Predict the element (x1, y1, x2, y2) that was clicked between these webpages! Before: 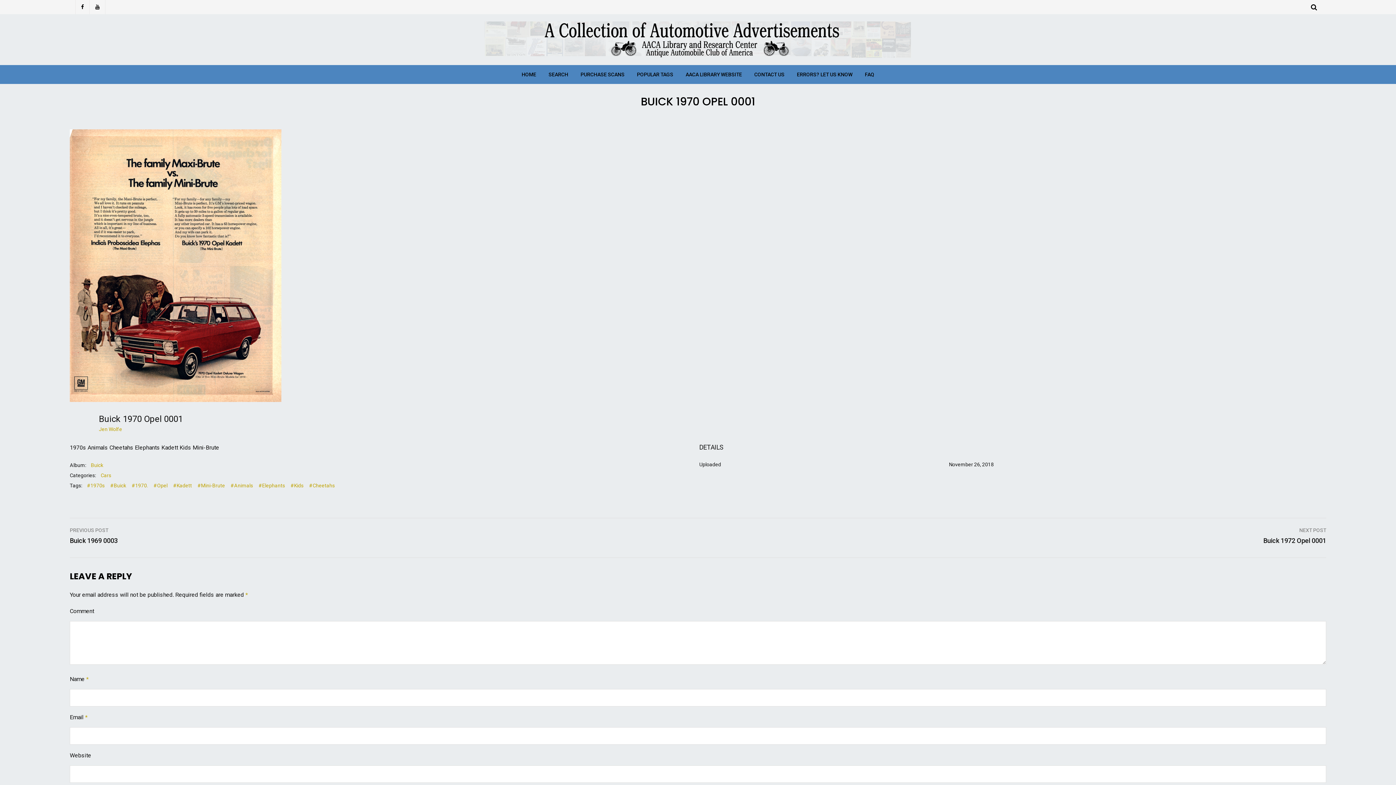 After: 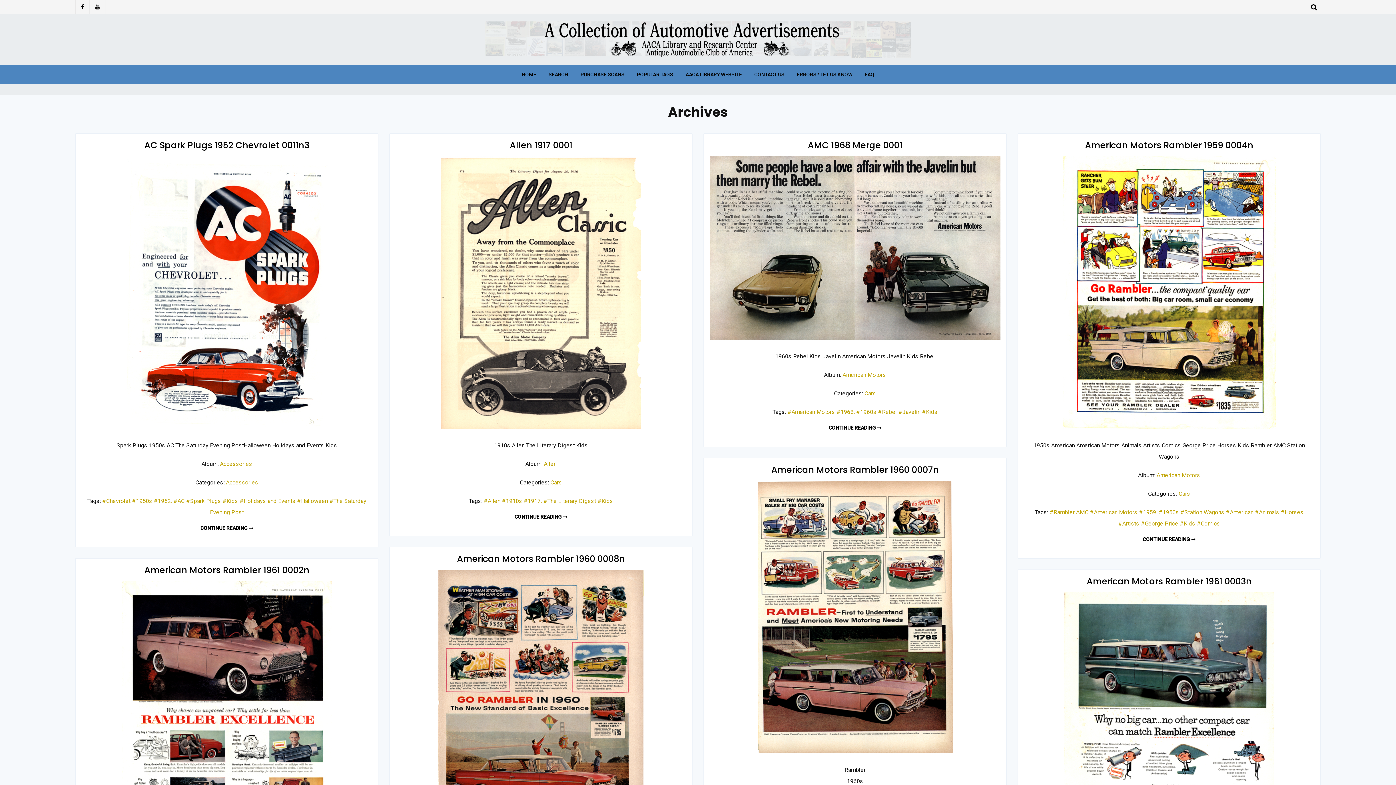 Action: label: #Kids bbox: (290, 482, 303, 488)